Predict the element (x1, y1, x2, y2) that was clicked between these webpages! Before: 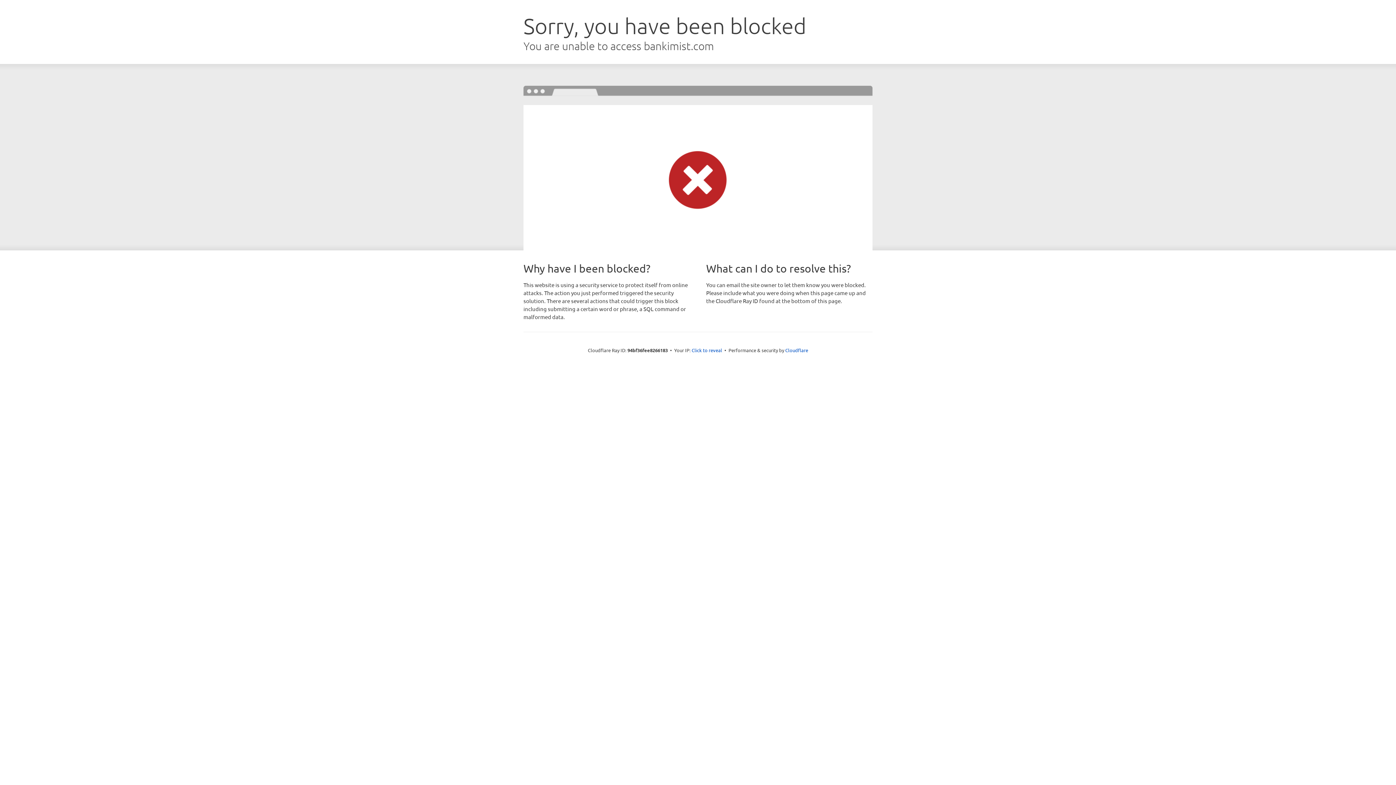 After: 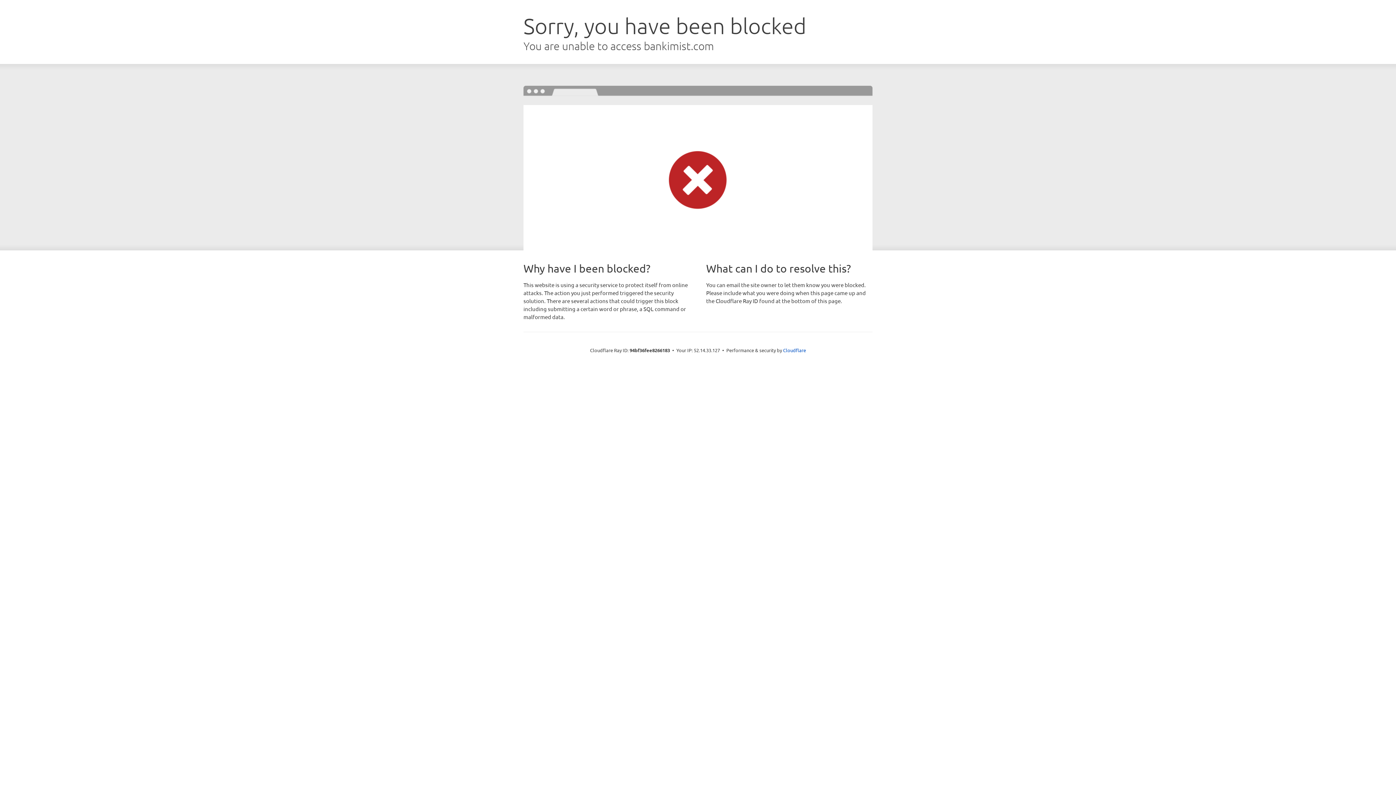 Action: label: Click to reveal bbox: (691, 346, 722, 353)